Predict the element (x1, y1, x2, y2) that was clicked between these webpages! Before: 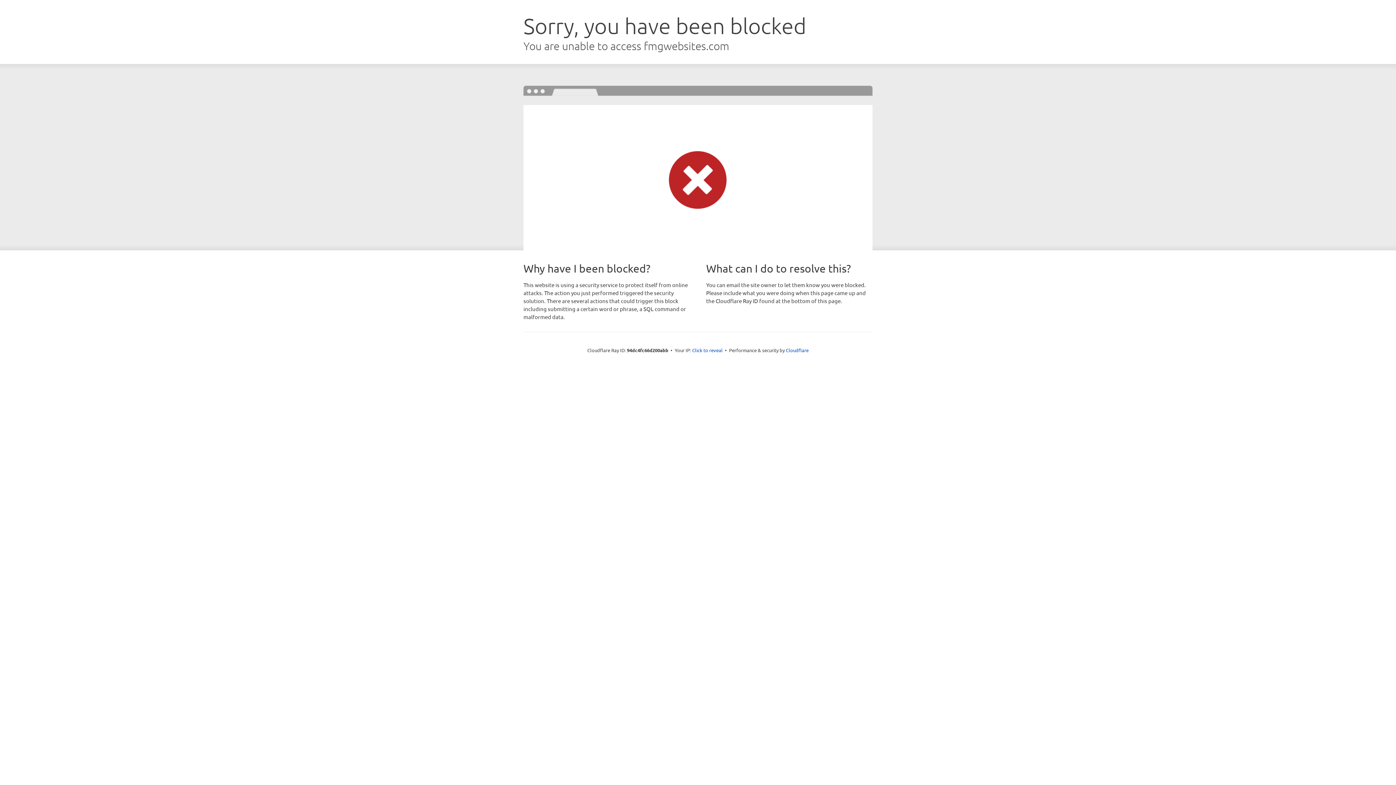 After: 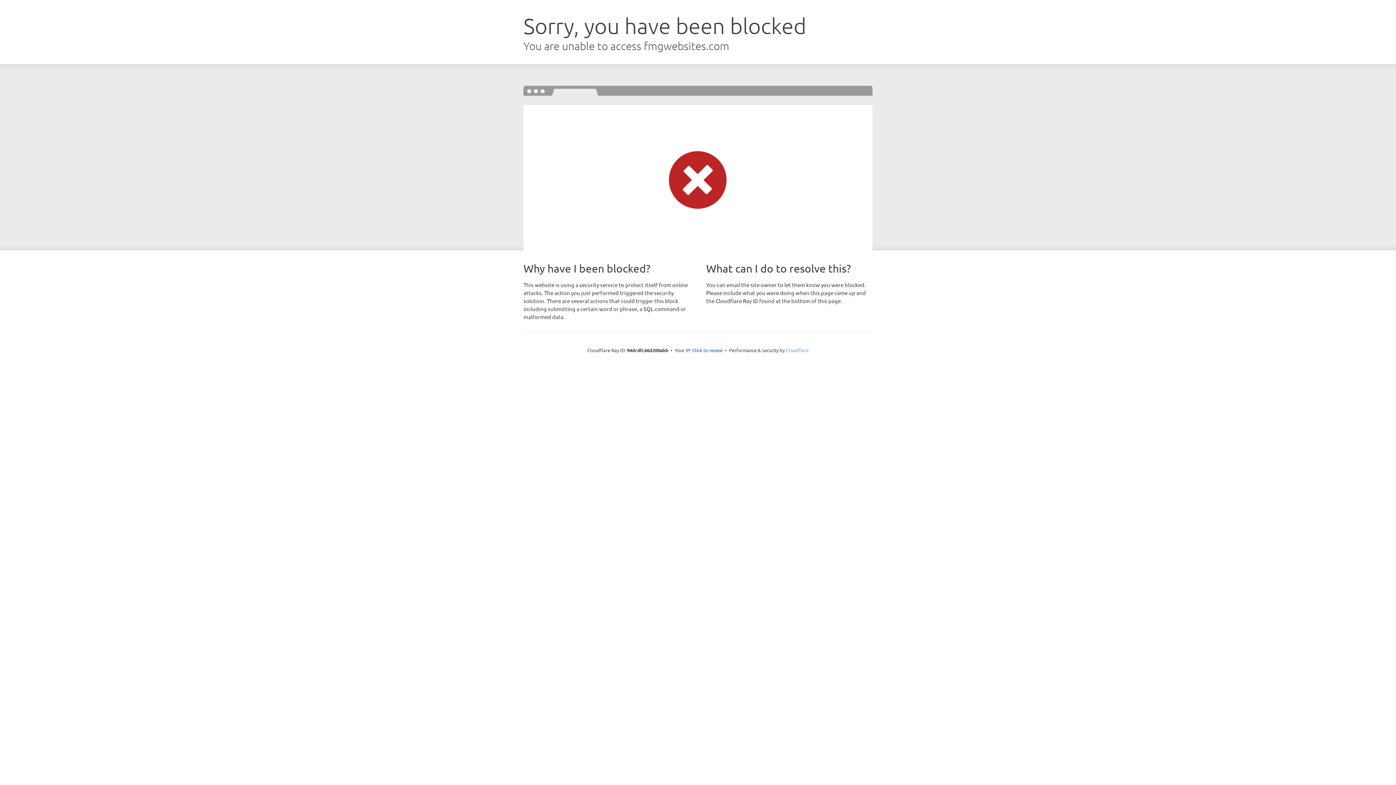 Action: bbox: (786, 347, 808, 353) label: Cloudflare